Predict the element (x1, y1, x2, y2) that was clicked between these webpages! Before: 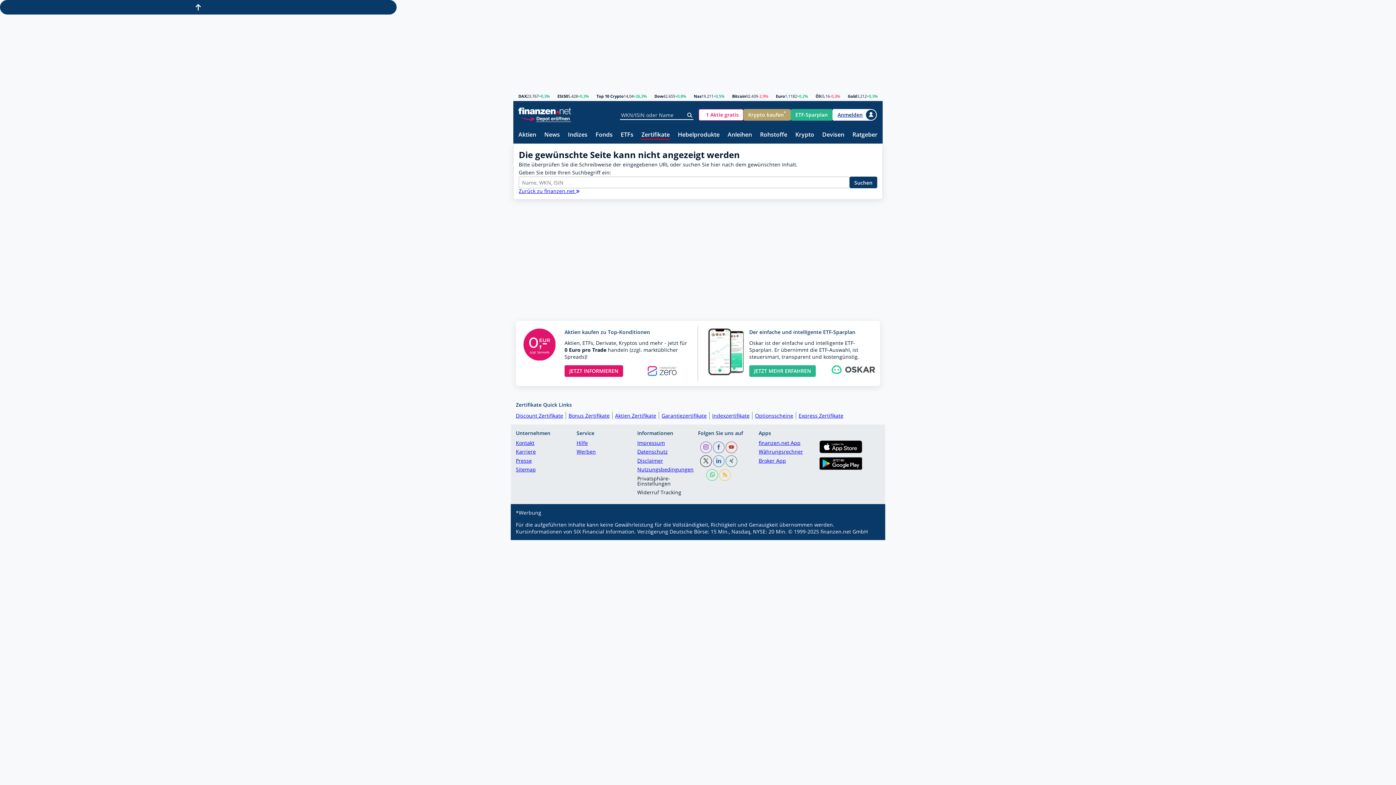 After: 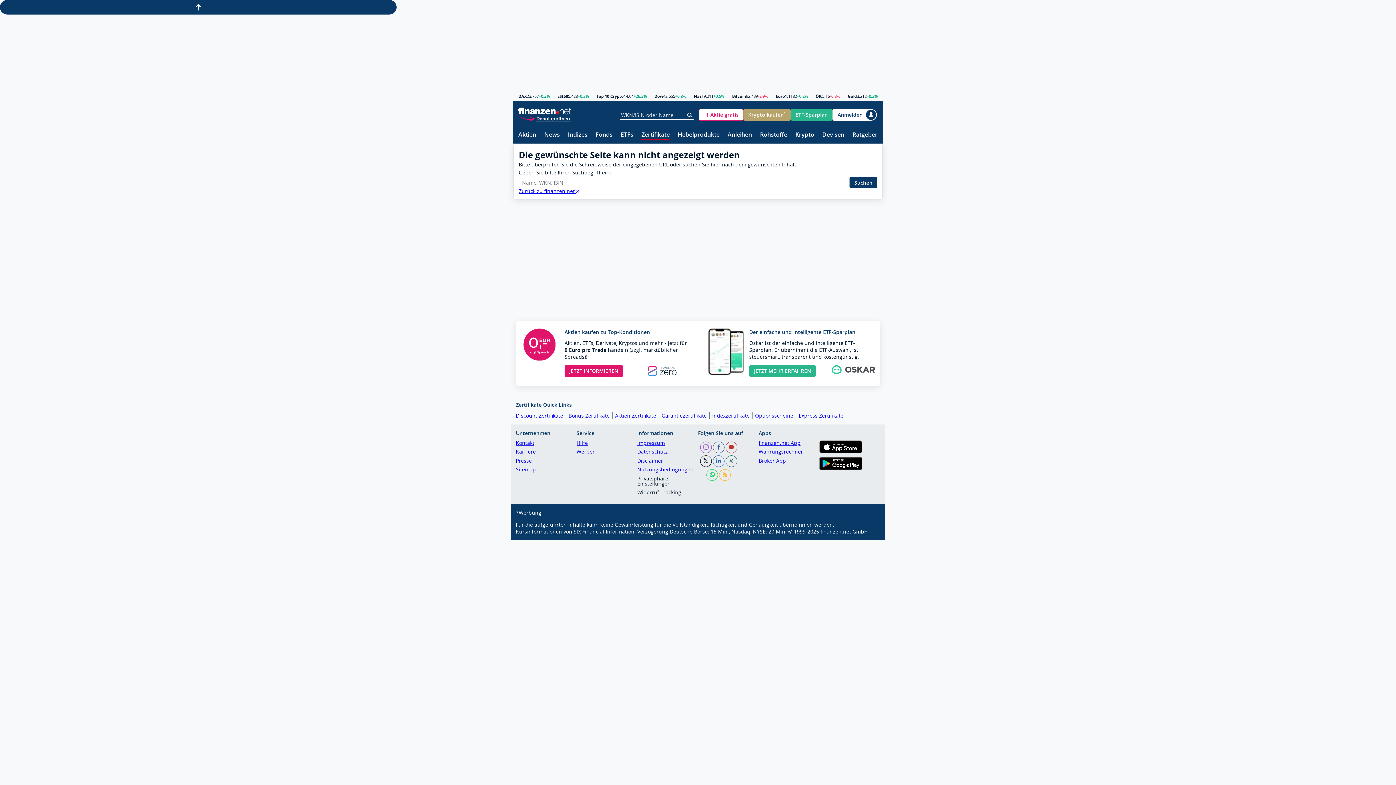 Action: label: Karriere bbox: (516, 449, 576, 458)